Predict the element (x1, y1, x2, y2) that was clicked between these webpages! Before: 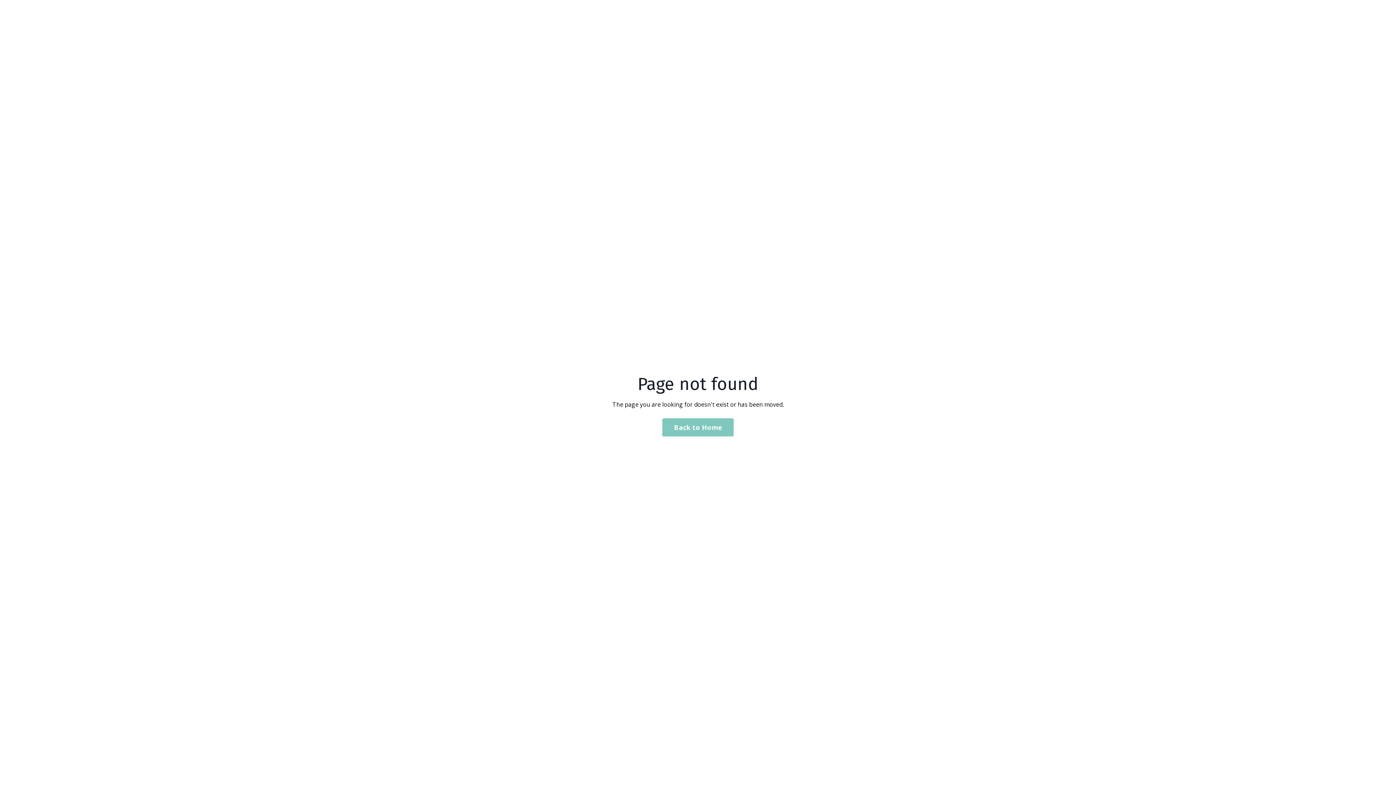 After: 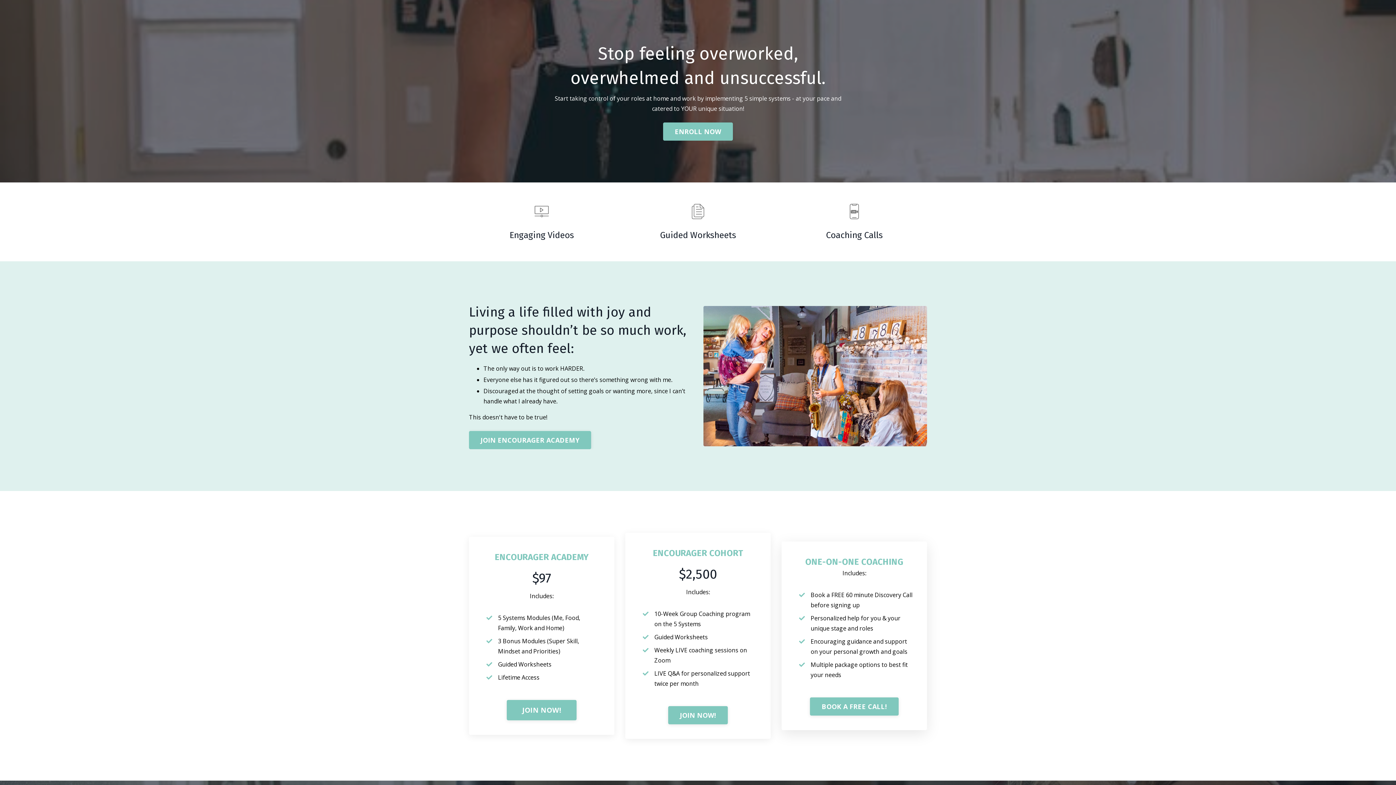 Action: bbox: (792, 7, 815, 16) label: COURSES